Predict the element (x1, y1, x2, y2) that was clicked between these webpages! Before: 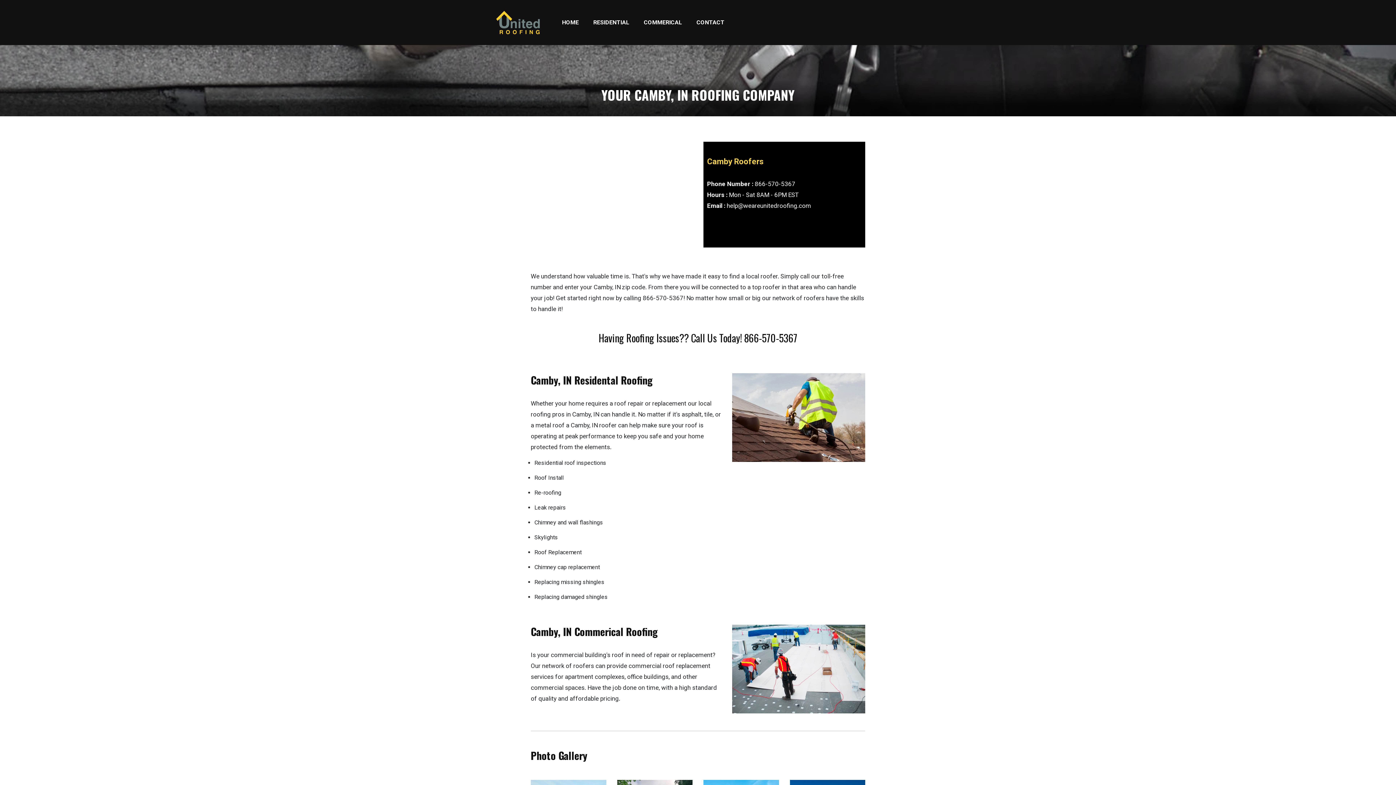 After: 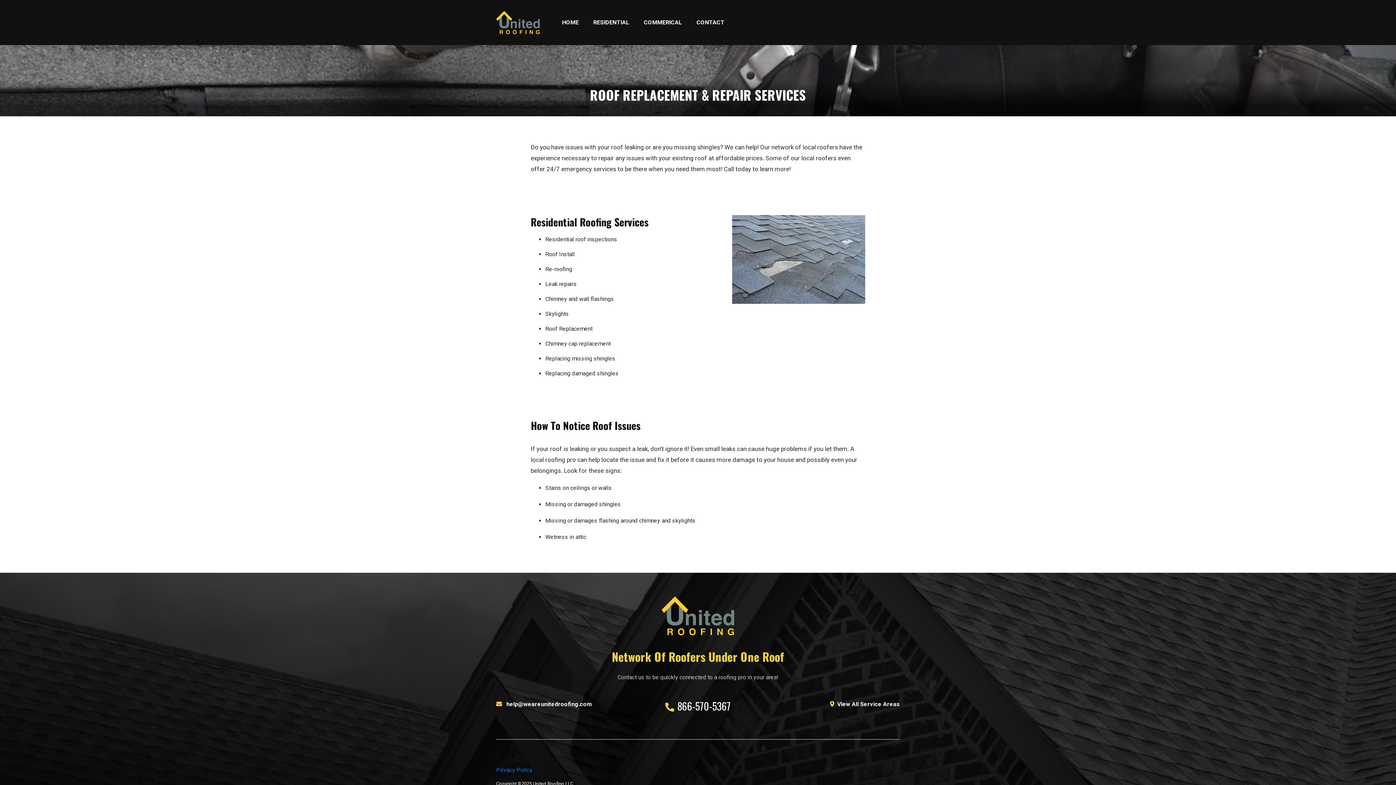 Action: label: RESIDENTIAL bbox: (586, 12, 636, 33)